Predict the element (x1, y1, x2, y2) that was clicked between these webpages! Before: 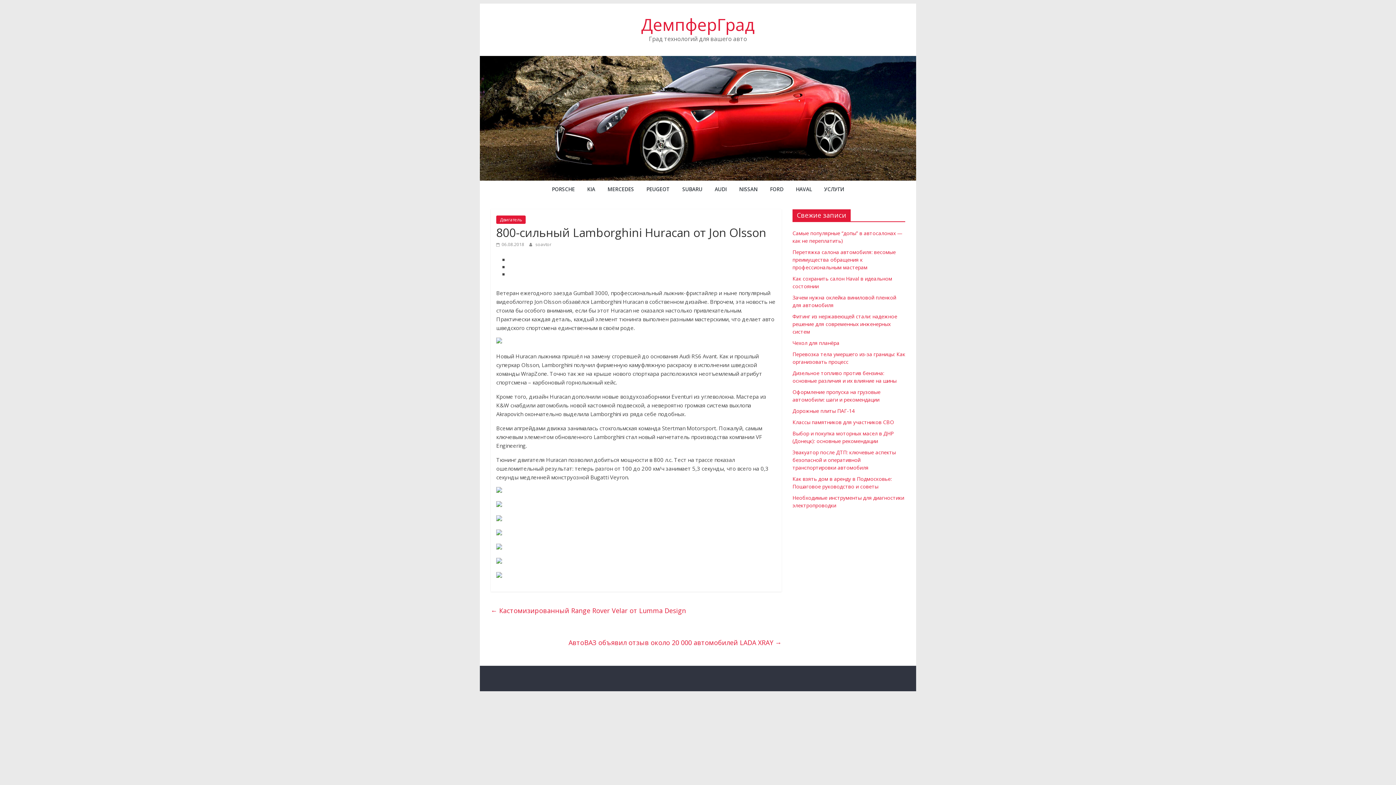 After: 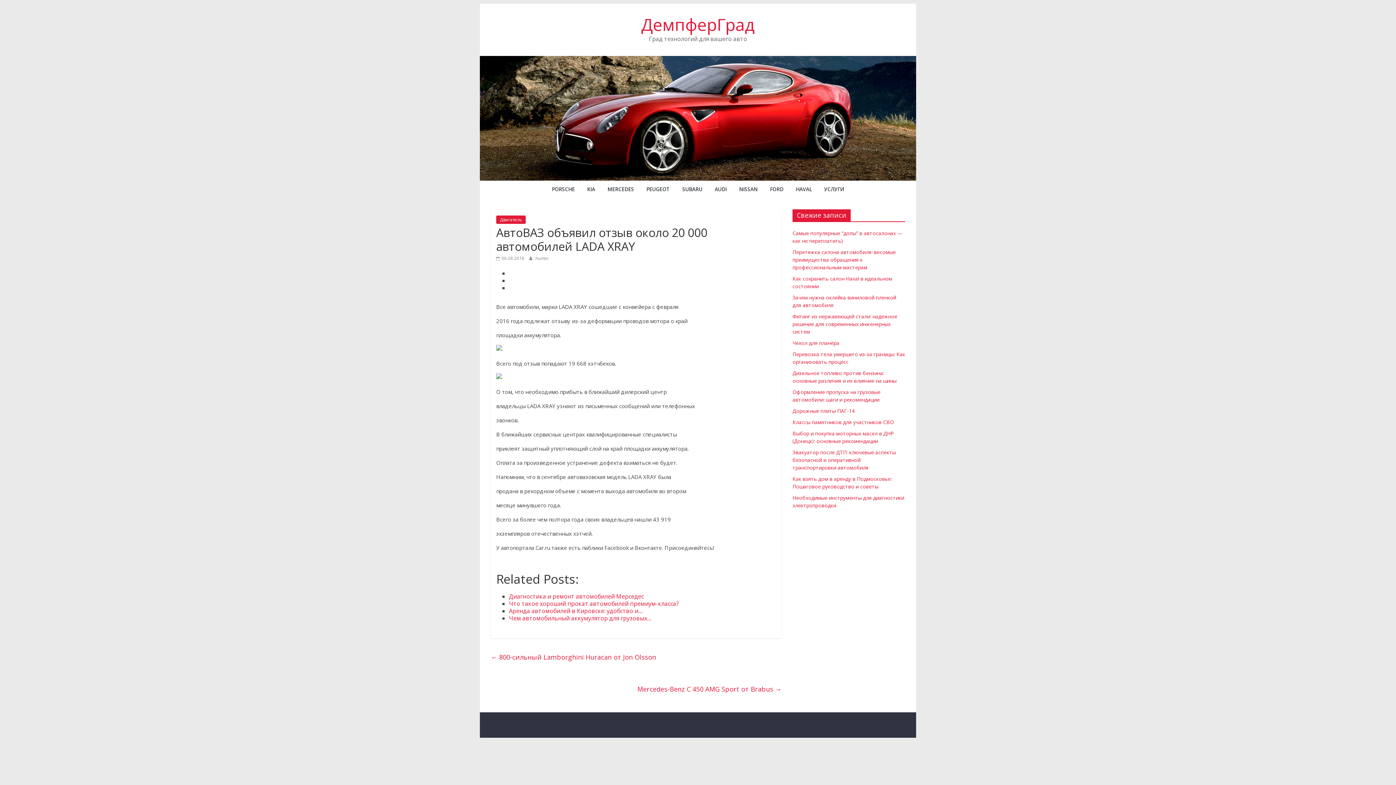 Action: label: АвтоВАЗ объявил отзыв около 20 000 автомобилей LADA XRAY → bbox: (568, 636, 781, 648)